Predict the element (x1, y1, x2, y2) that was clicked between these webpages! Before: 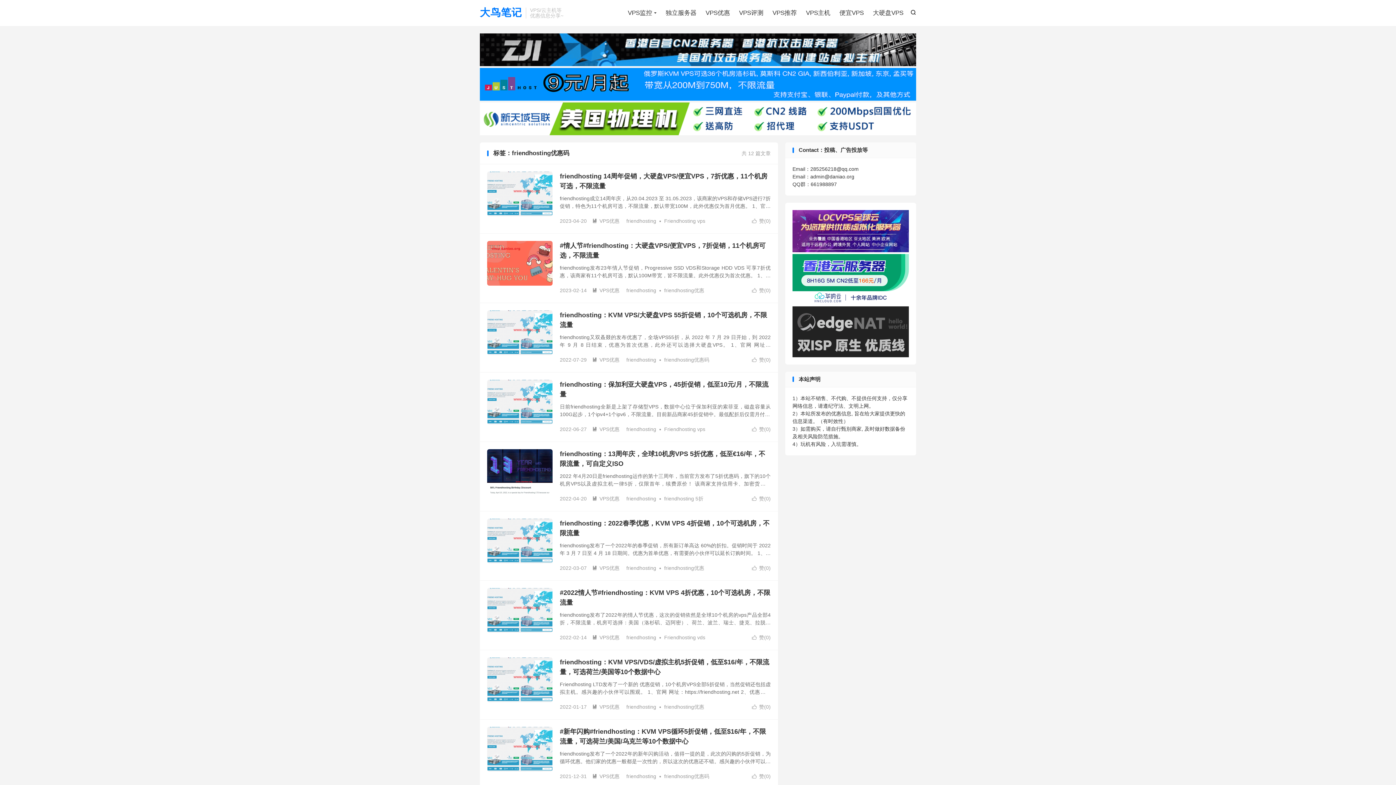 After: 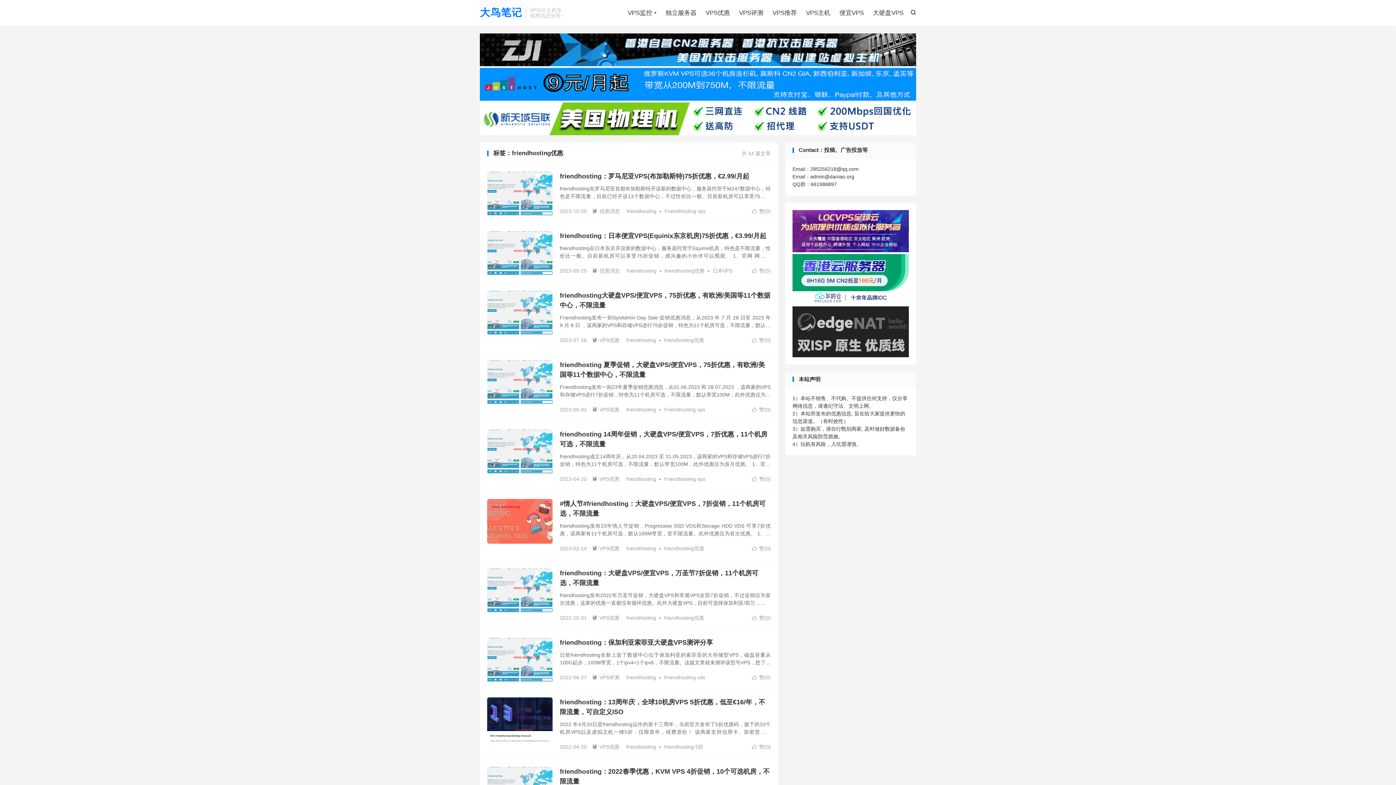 Action: label: friendhosting优惠 bbox: (664, 564, 704, 572)